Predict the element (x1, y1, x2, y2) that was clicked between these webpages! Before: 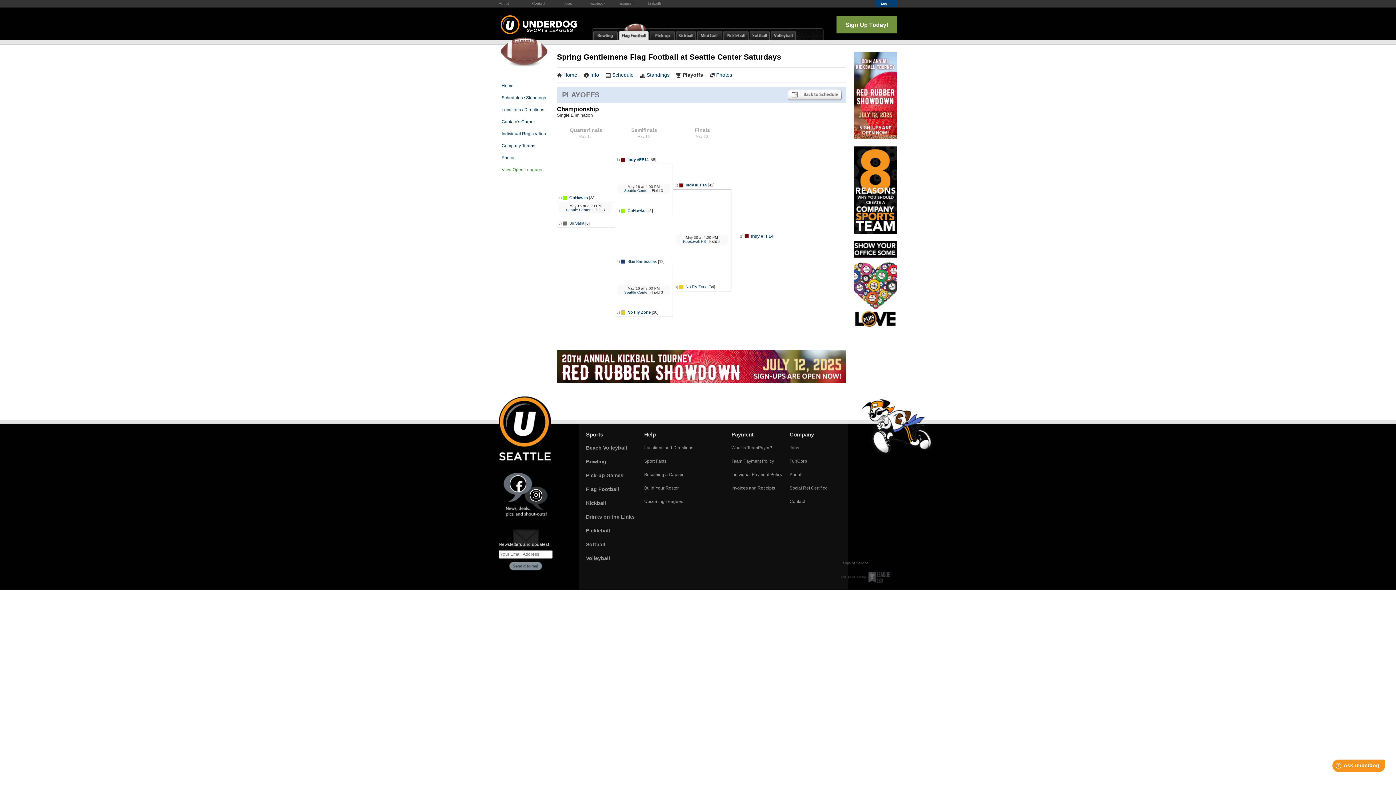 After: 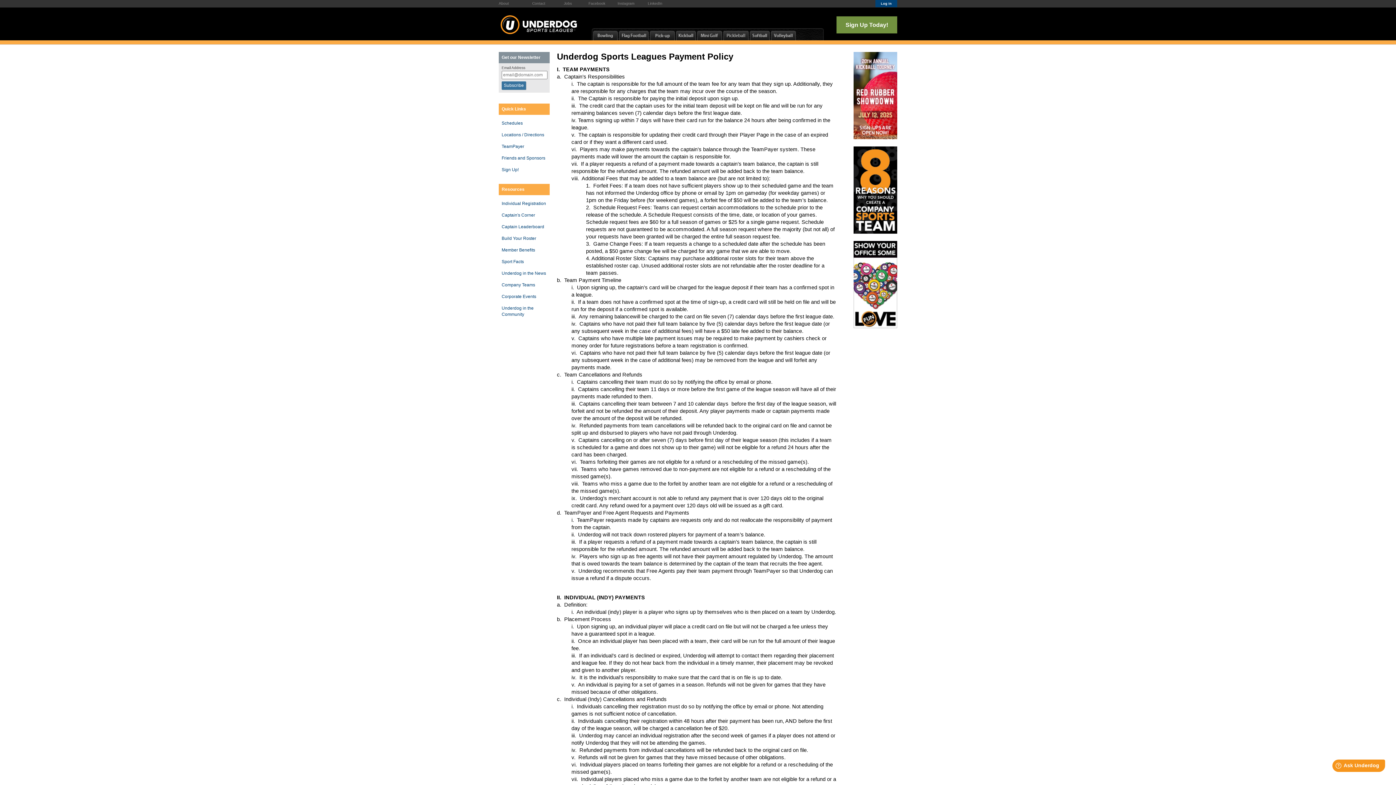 Action: bbox: (731, 472, 782, 477) label: Individual Payment Policy